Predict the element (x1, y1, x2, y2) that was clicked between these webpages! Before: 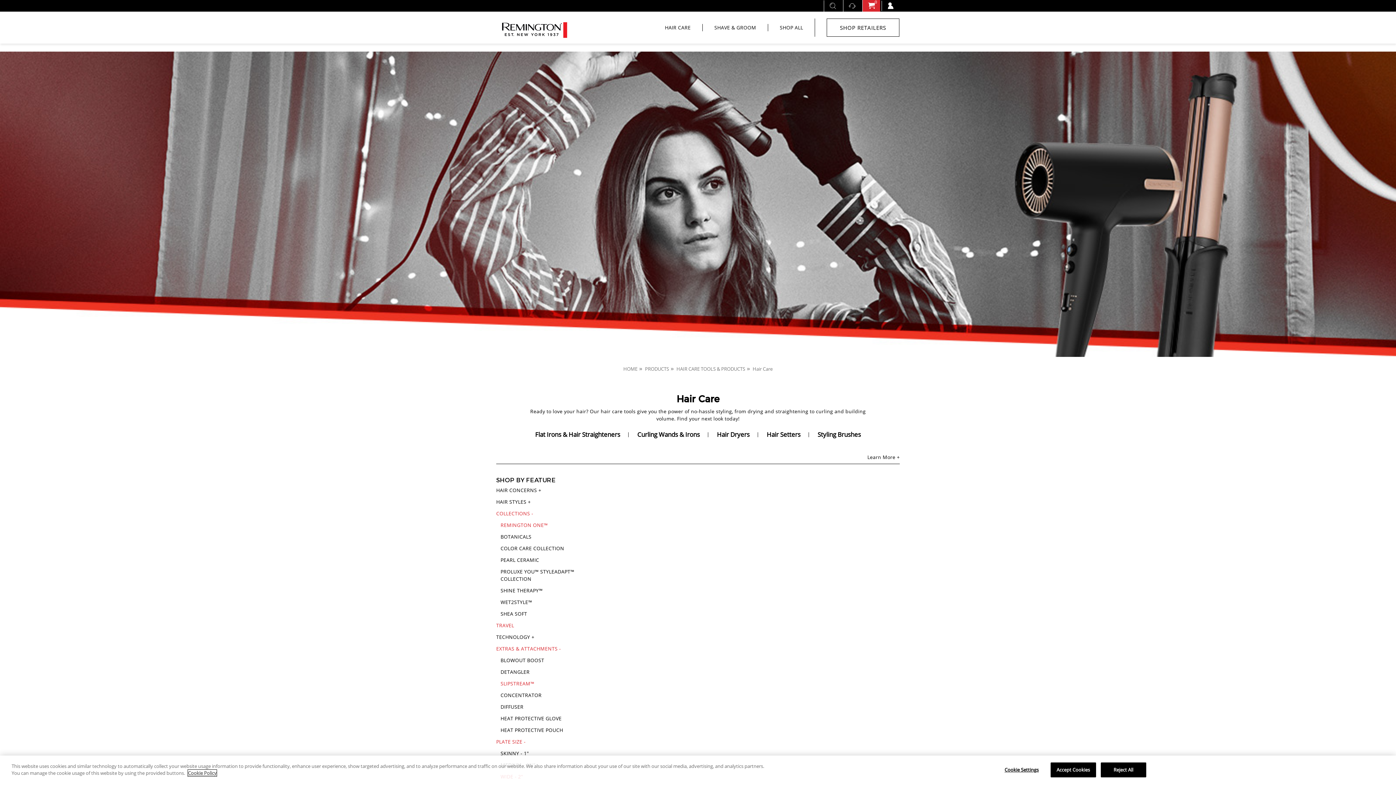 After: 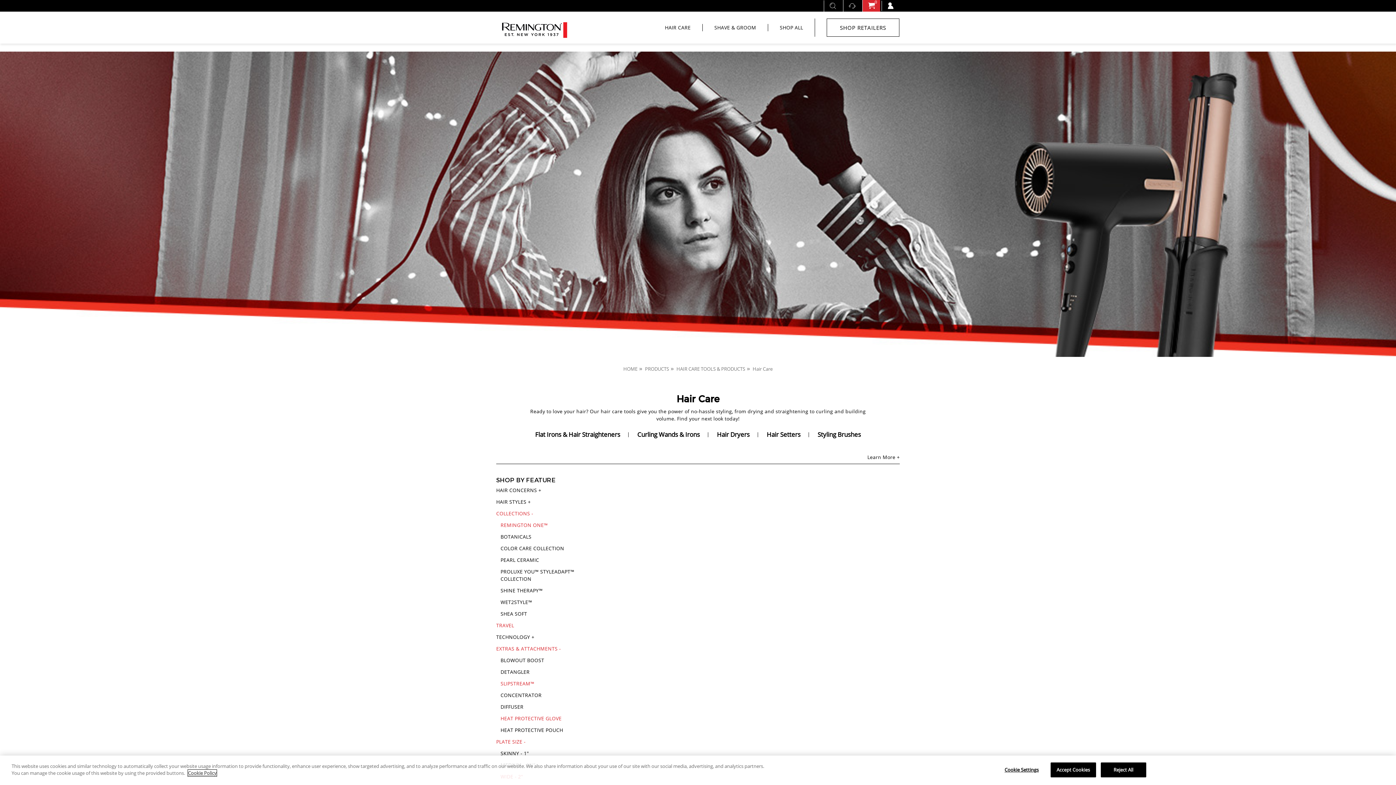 Action: bbox: (500, 715, 589, 722) label: HEAT PROTECTIVE GLOVE